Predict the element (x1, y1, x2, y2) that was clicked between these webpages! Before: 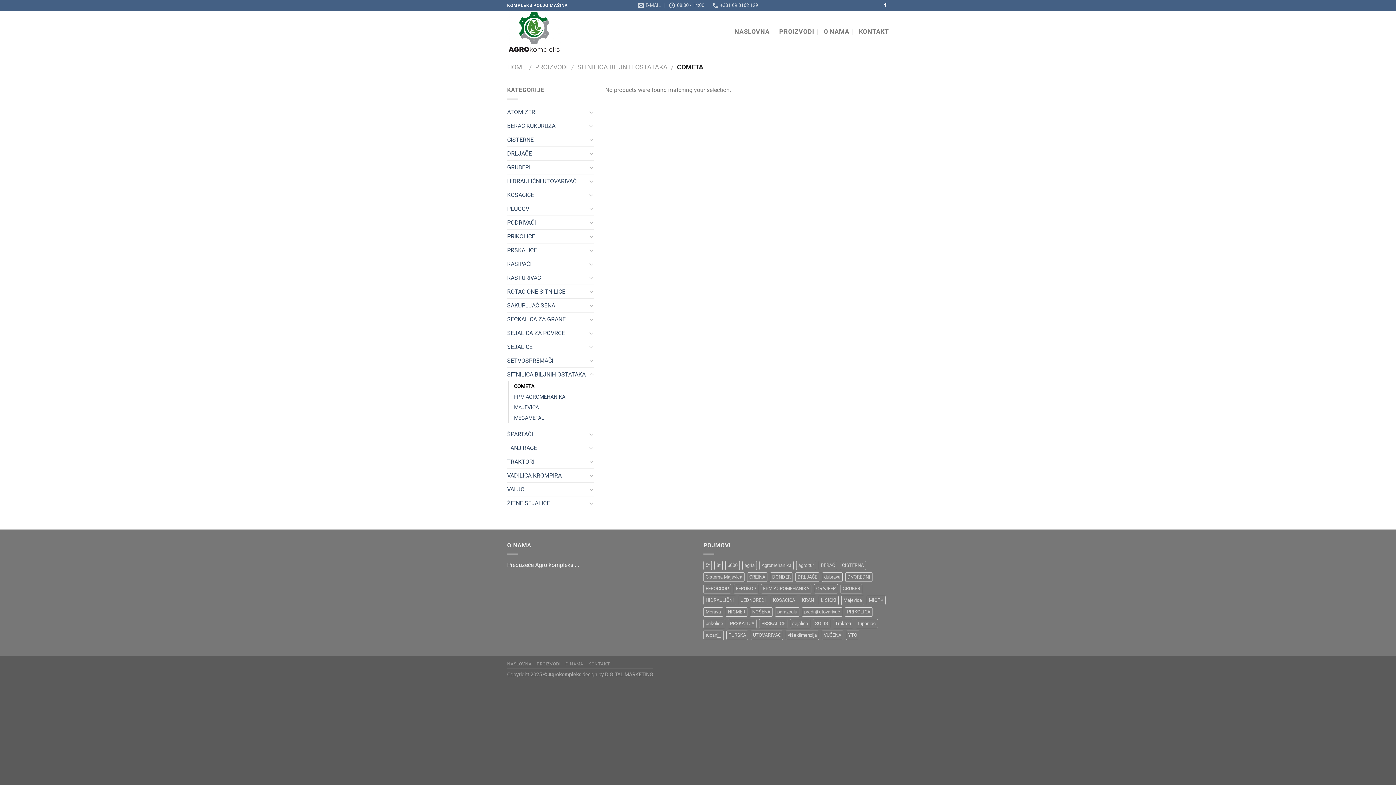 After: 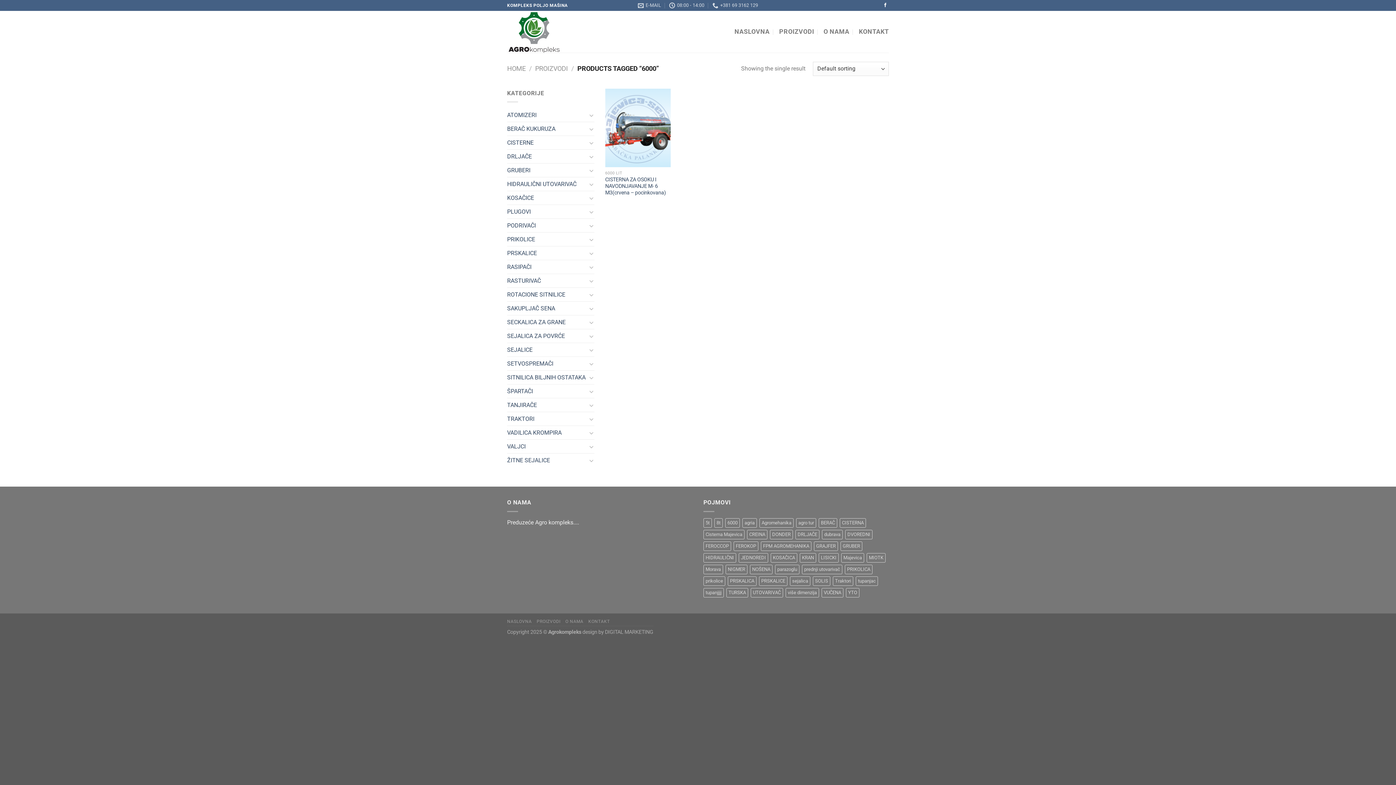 Action: bbox: (725, 561, 740, 570) label: 6000 (1 product)